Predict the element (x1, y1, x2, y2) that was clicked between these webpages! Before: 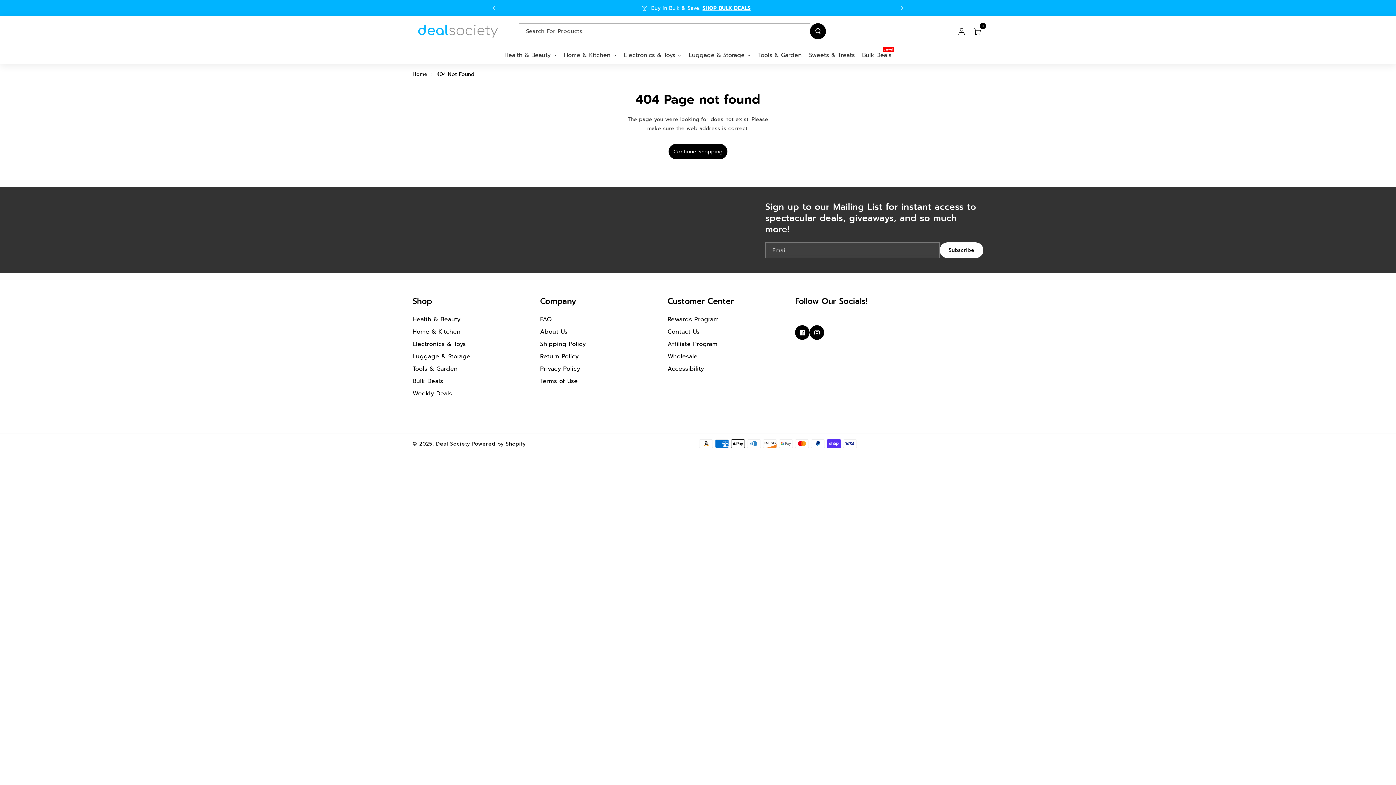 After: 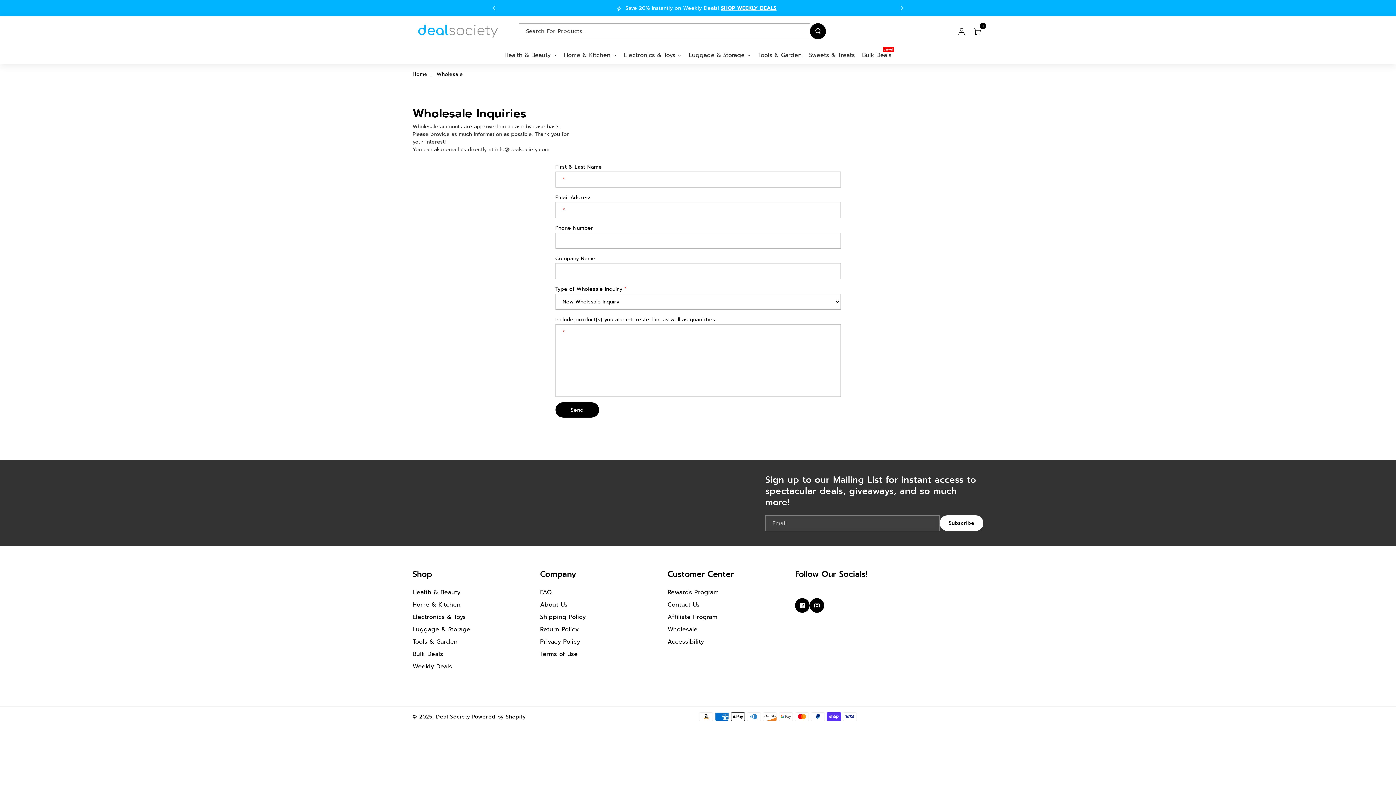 Action: label: Wholesale bbox: (667, 351, 697, 364)